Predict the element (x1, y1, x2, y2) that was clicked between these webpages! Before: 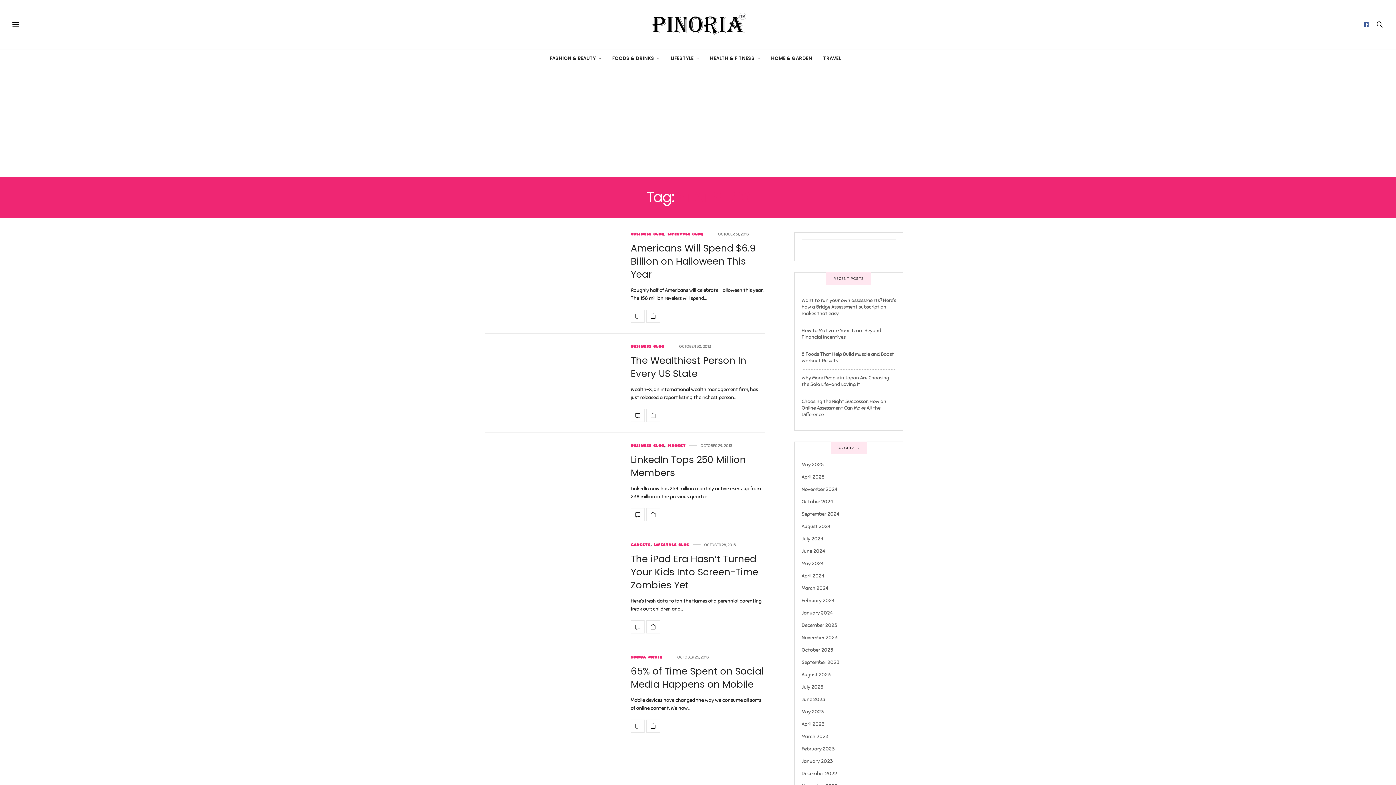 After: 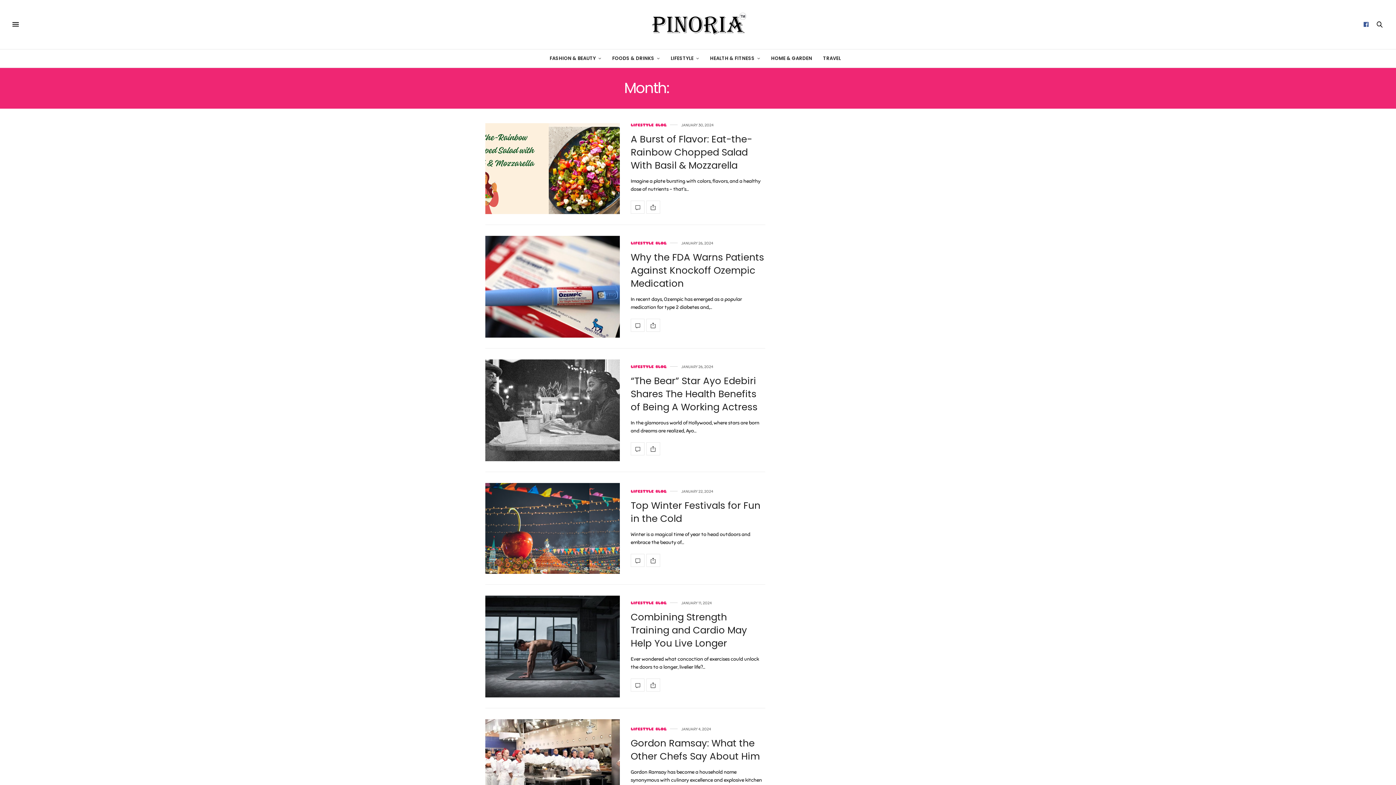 Action: bbox: (801, 610, 833, 616) label: January 2024